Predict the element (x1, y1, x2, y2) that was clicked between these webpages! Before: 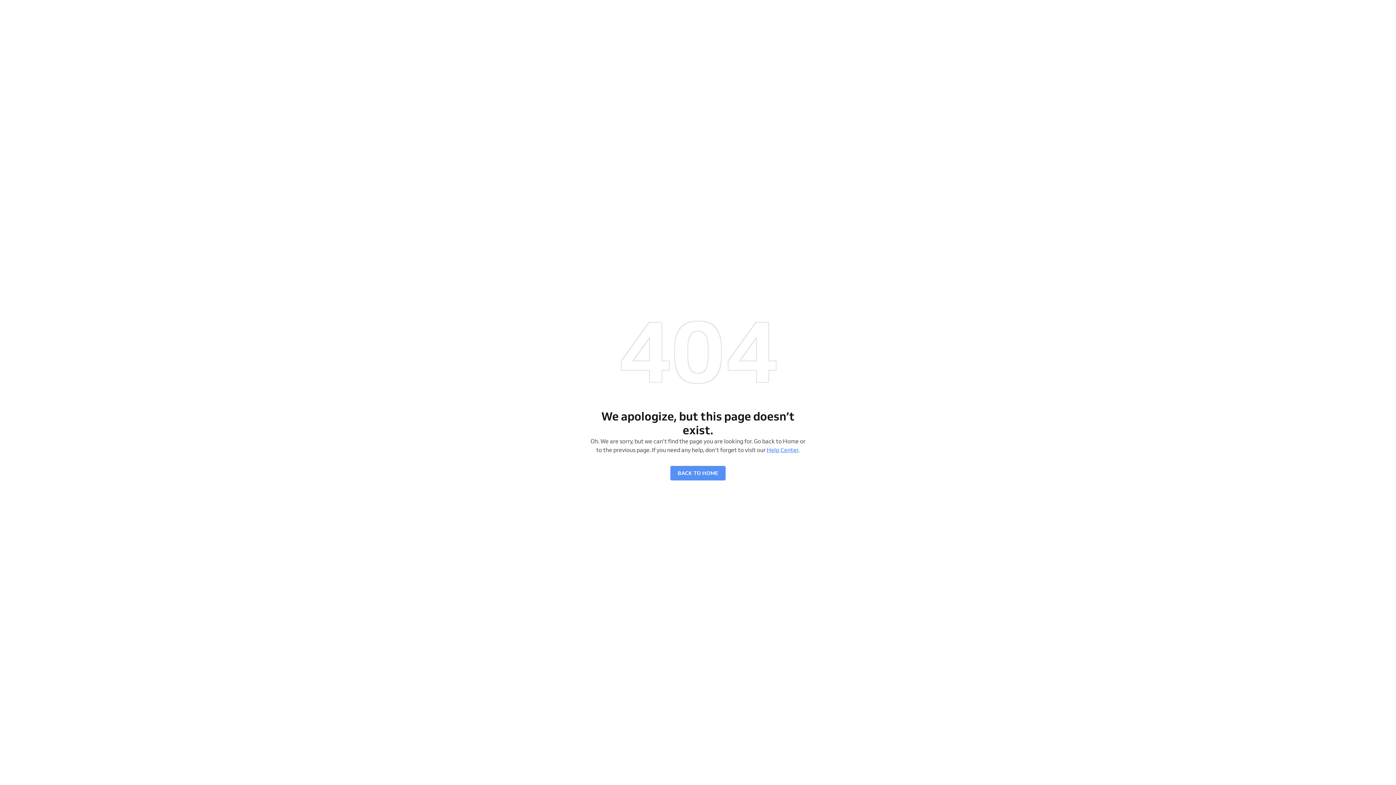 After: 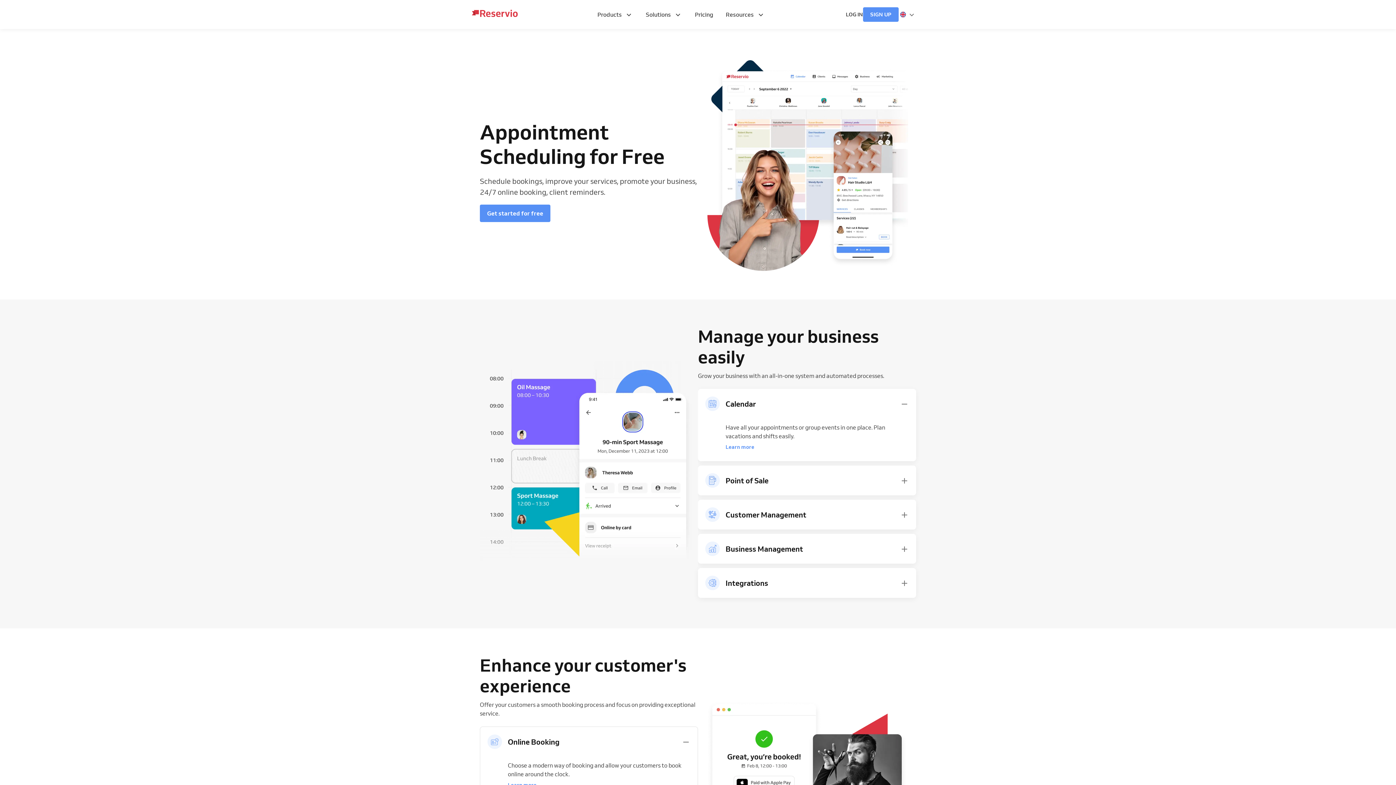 Action: label: BACK TO HOME bbox: (670, 466, 725, 480)